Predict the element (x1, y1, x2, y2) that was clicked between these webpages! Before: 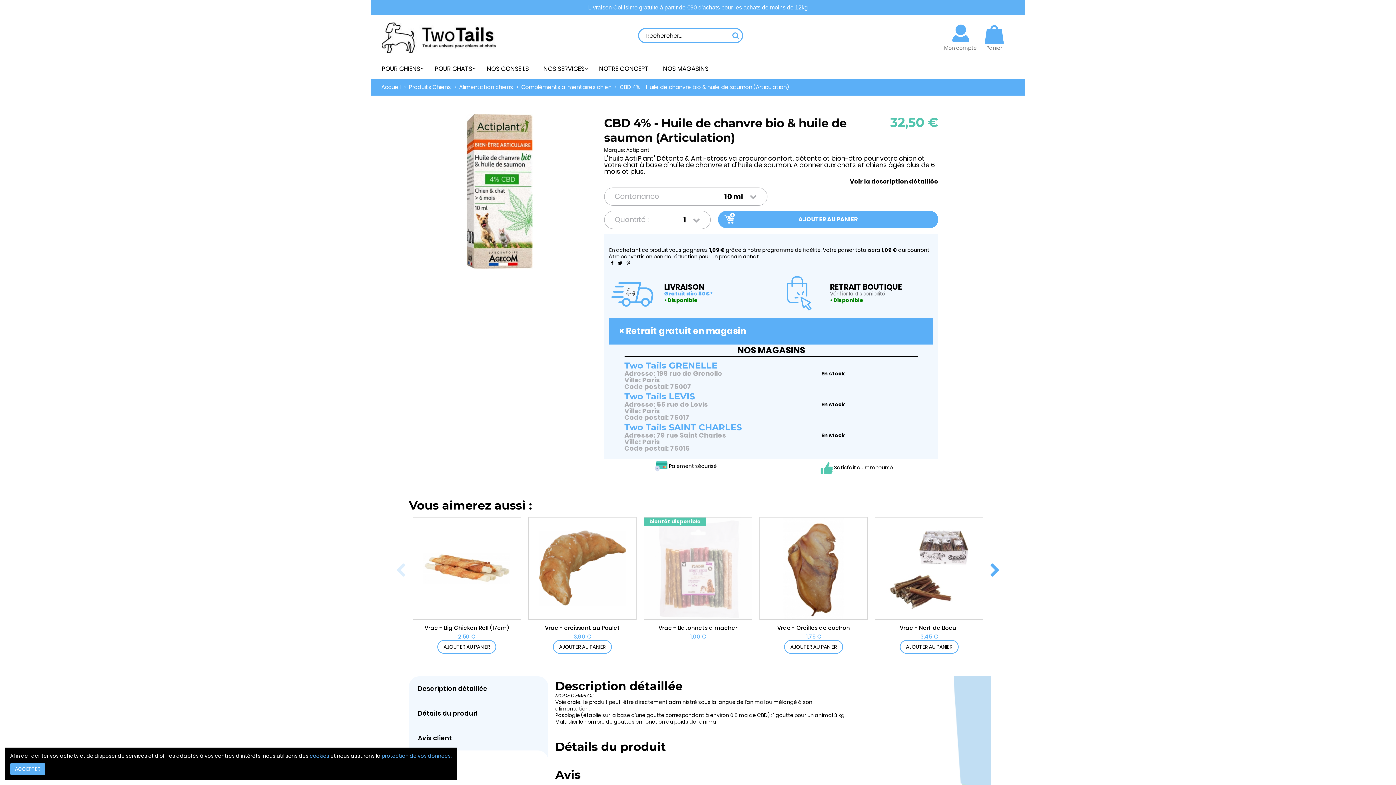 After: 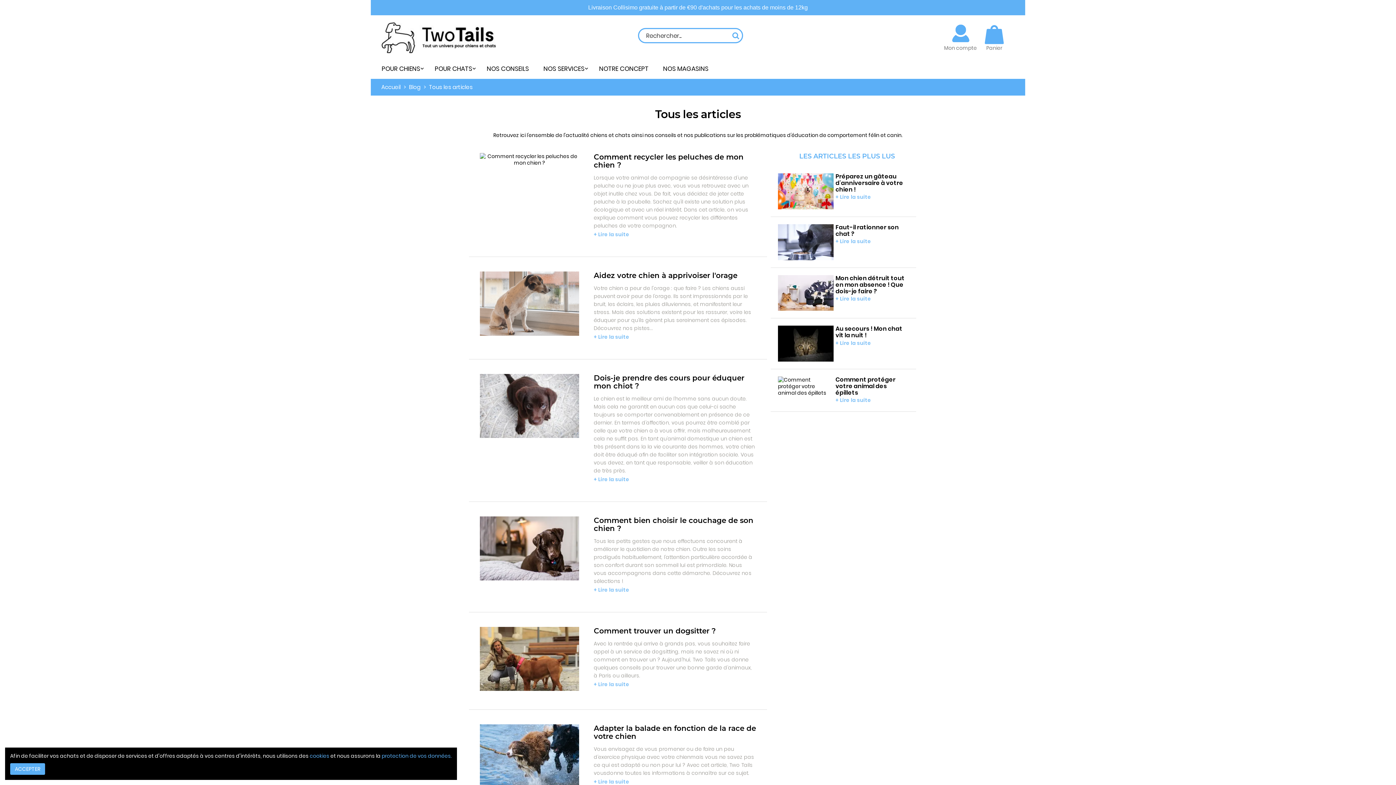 Action: bbox: (481, 58, 538, 78) label: NOS CONSEILS